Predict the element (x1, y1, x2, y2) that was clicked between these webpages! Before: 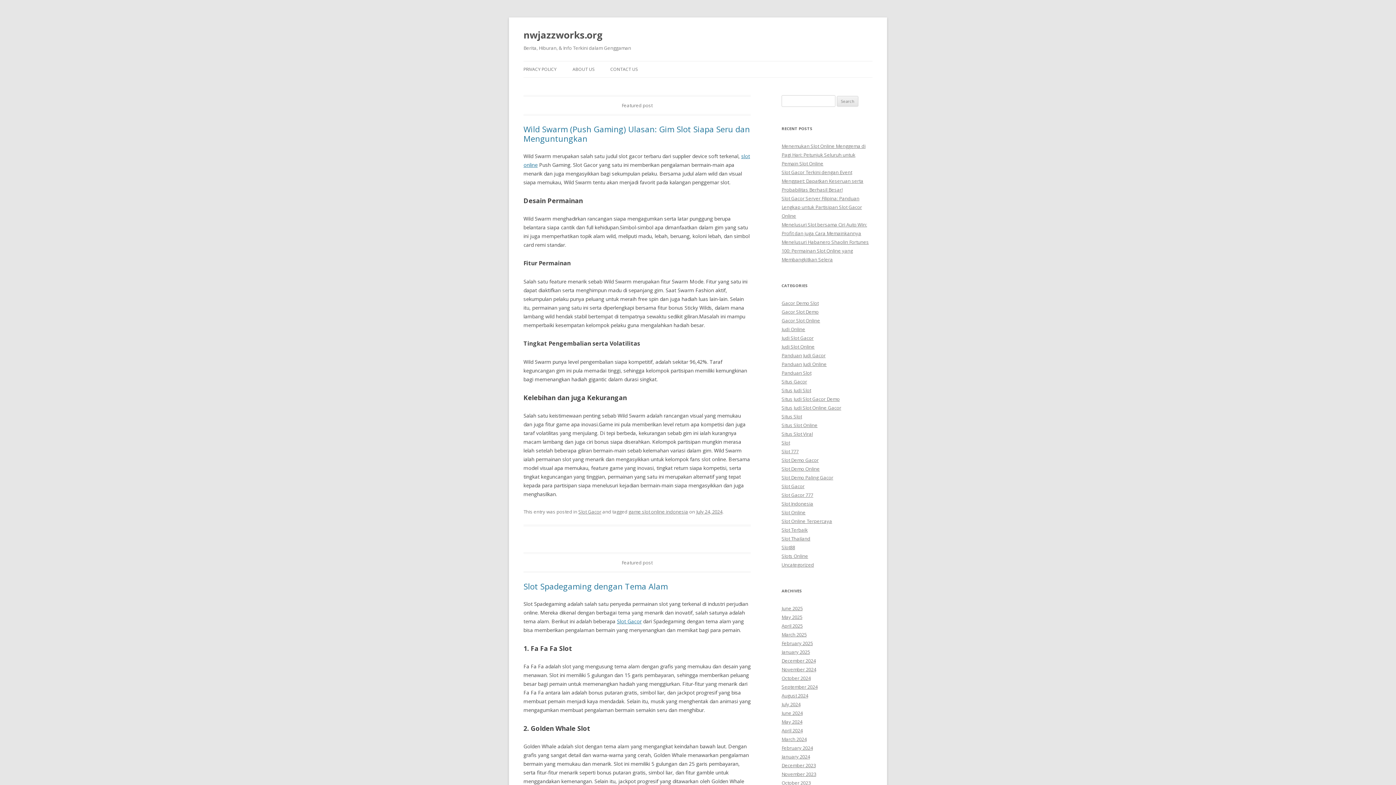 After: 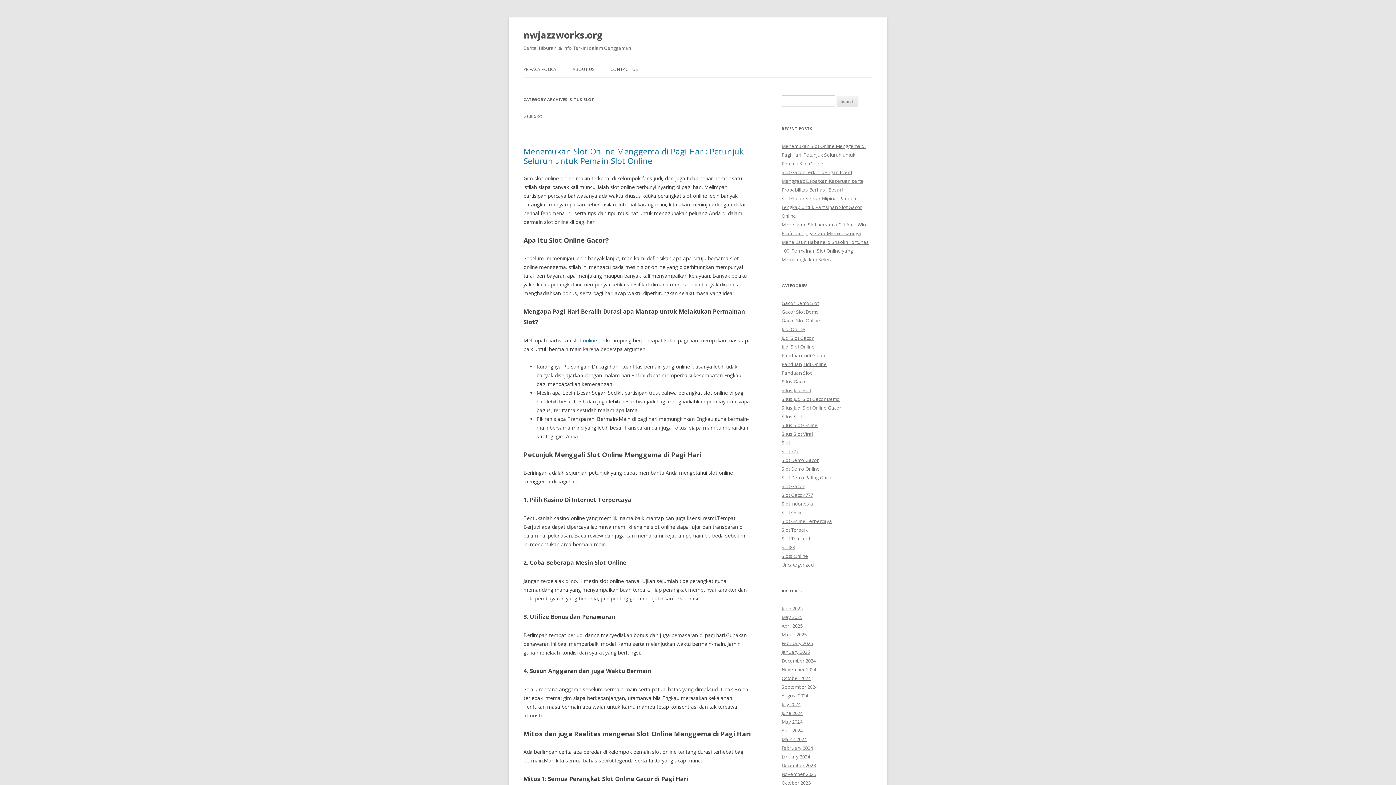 Action: label: Situs Slot bbox: (781, 413, 802, 420)